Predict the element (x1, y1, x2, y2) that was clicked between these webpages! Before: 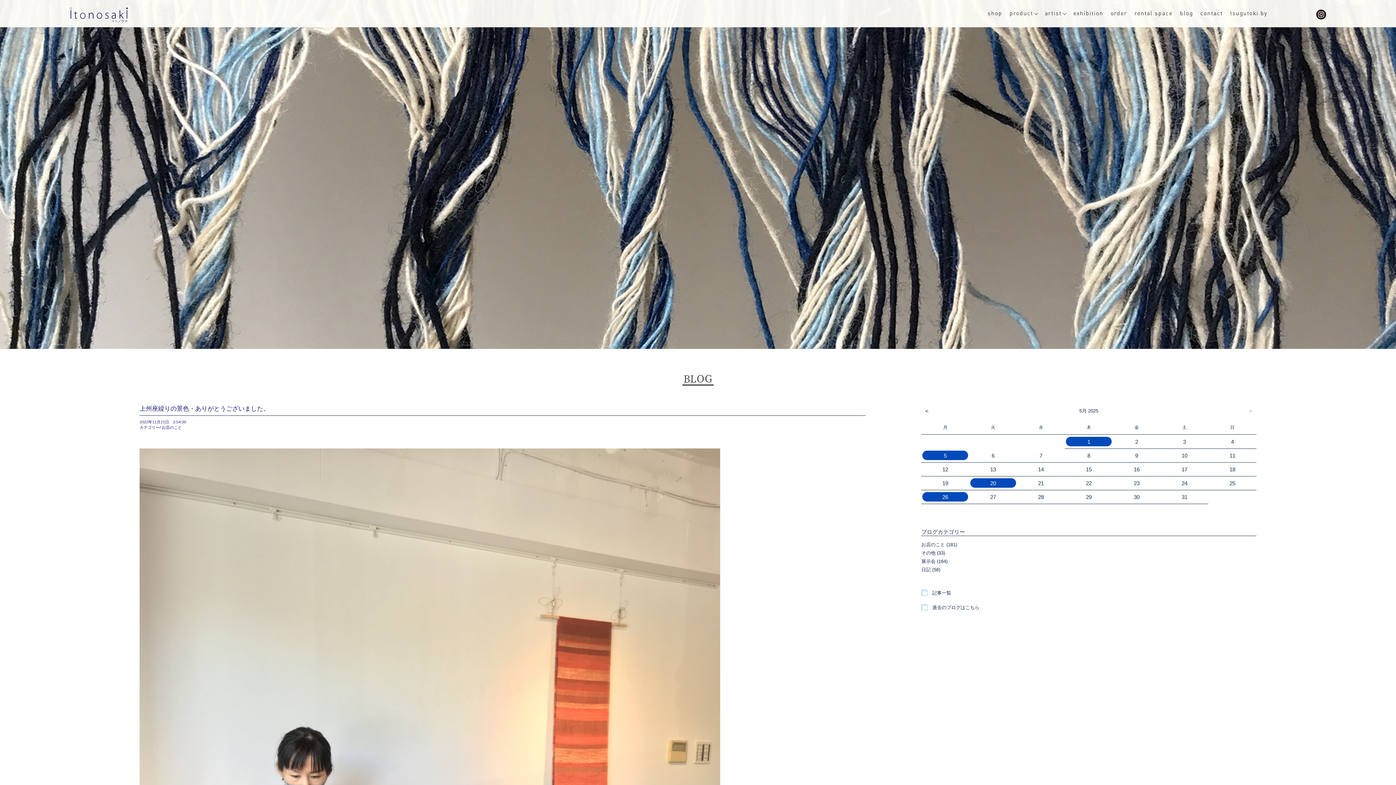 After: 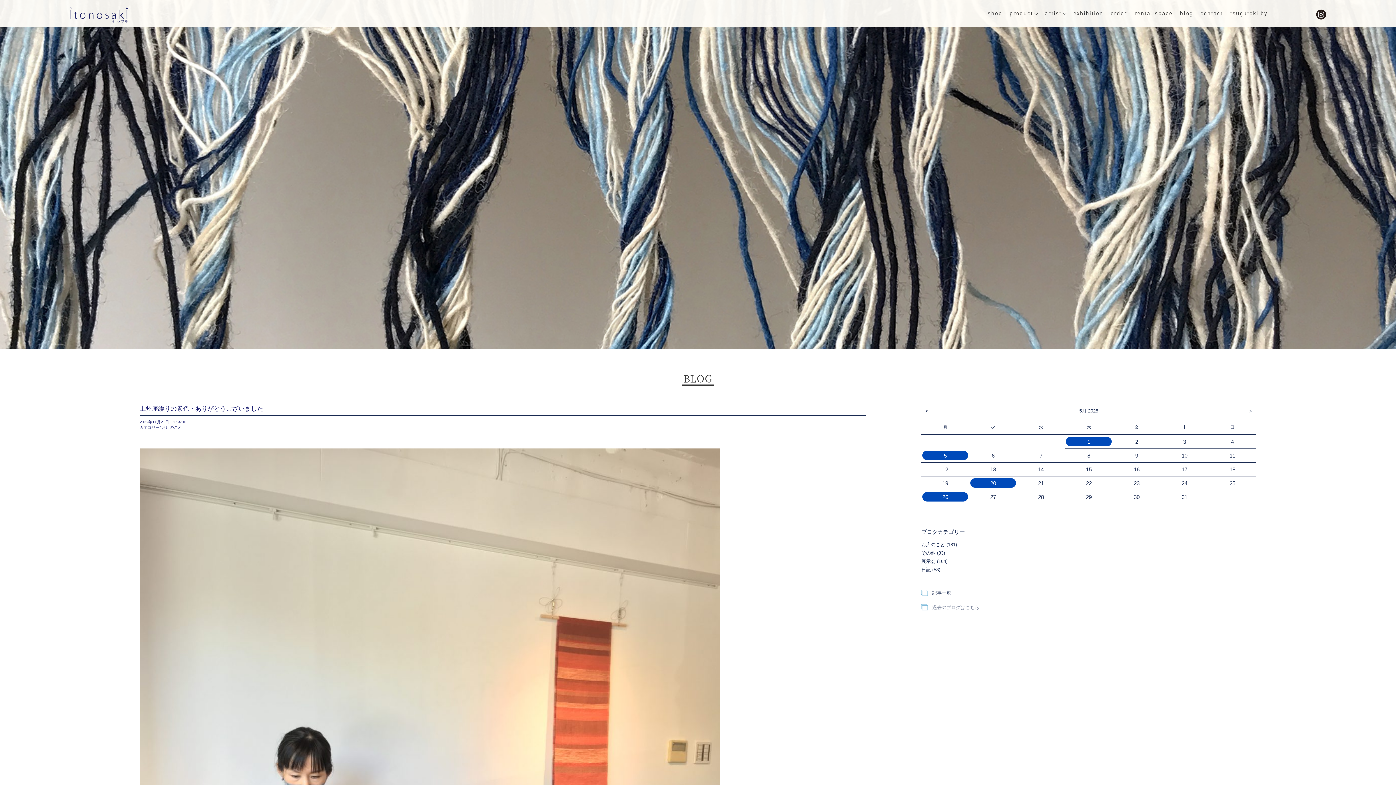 Action: bbox: (932, 604, 979, 610) label: 過去のブログはこちら